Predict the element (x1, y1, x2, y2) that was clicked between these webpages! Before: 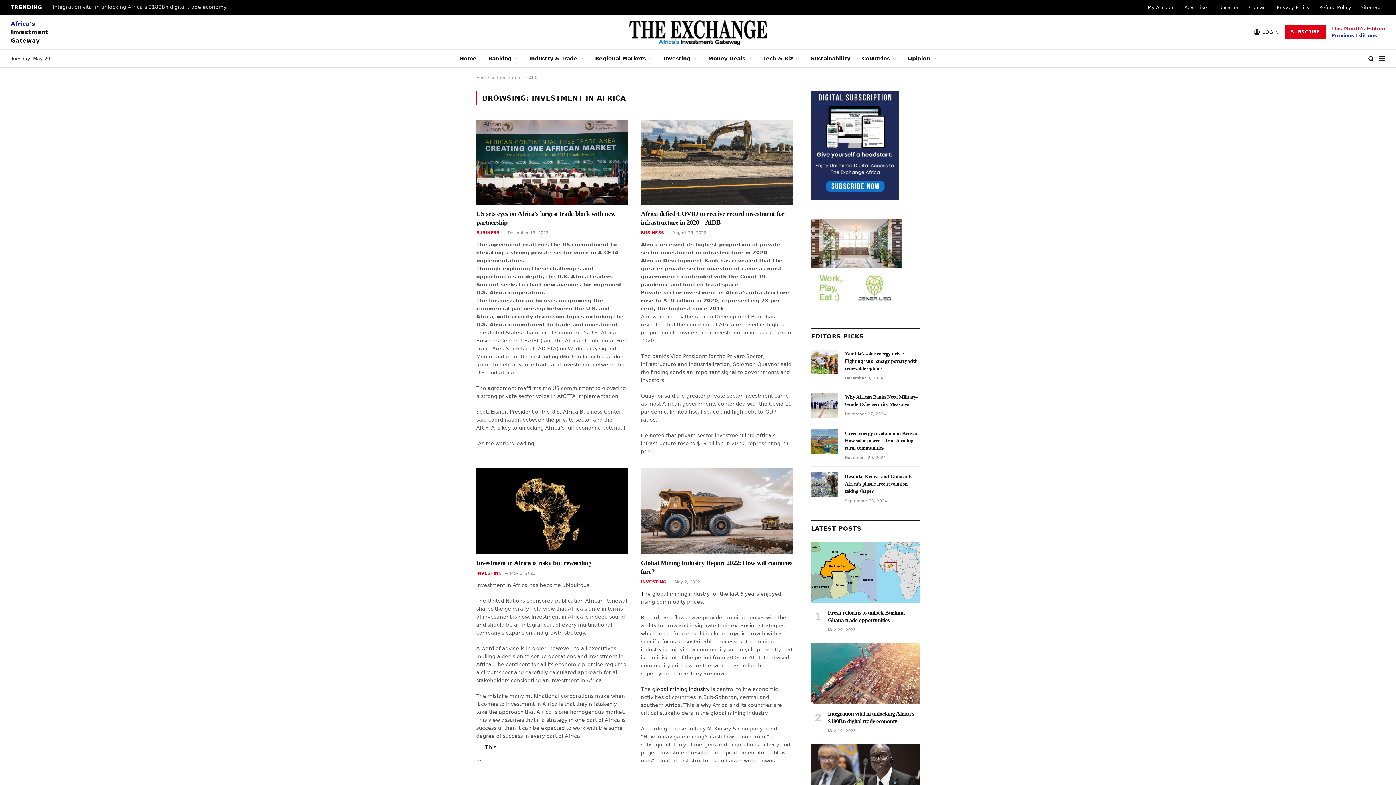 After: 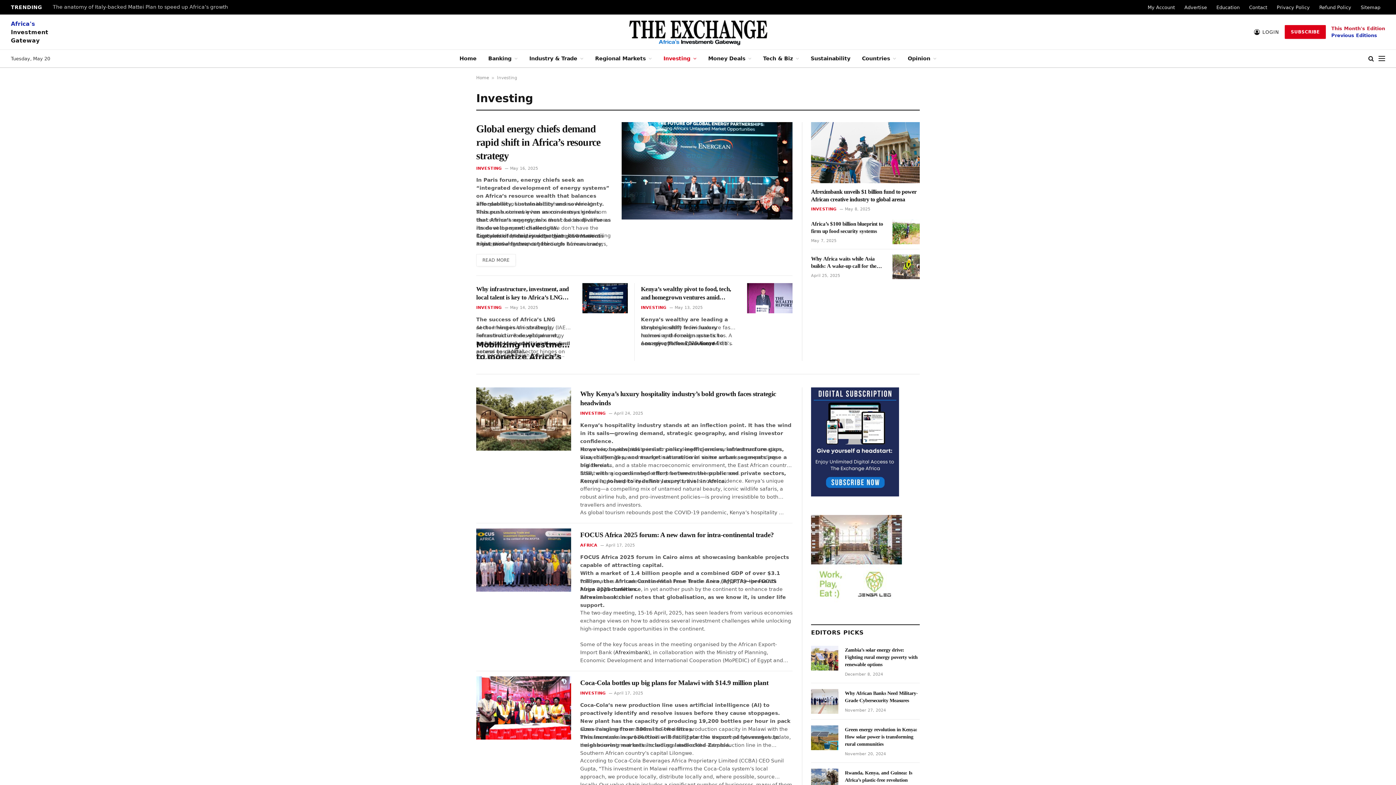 Action: bbox: (641, 579, 666, 585) label: INVESTING